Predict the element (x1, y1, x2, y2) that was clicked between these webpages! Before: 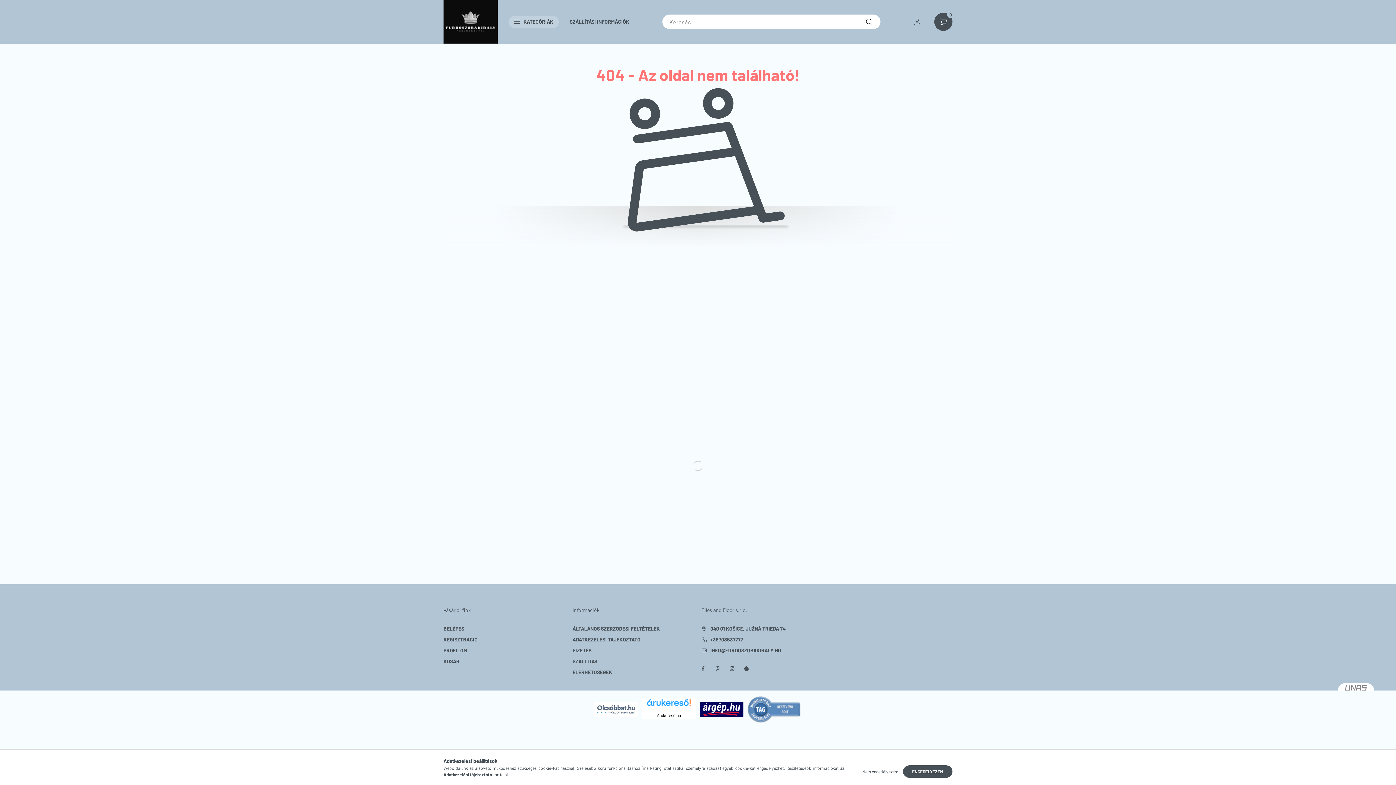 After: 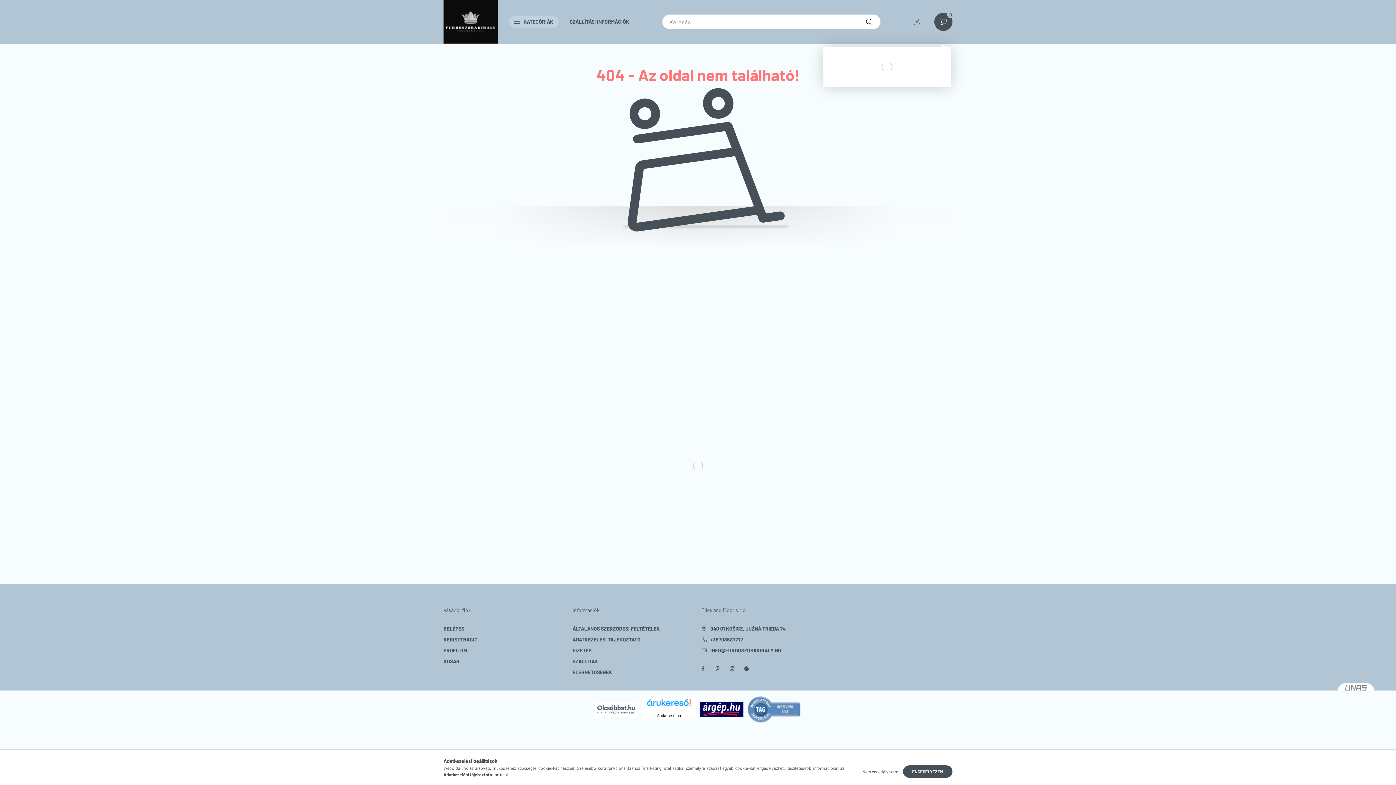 Action: bbox: (934, 12, 952, 30) label: cart button